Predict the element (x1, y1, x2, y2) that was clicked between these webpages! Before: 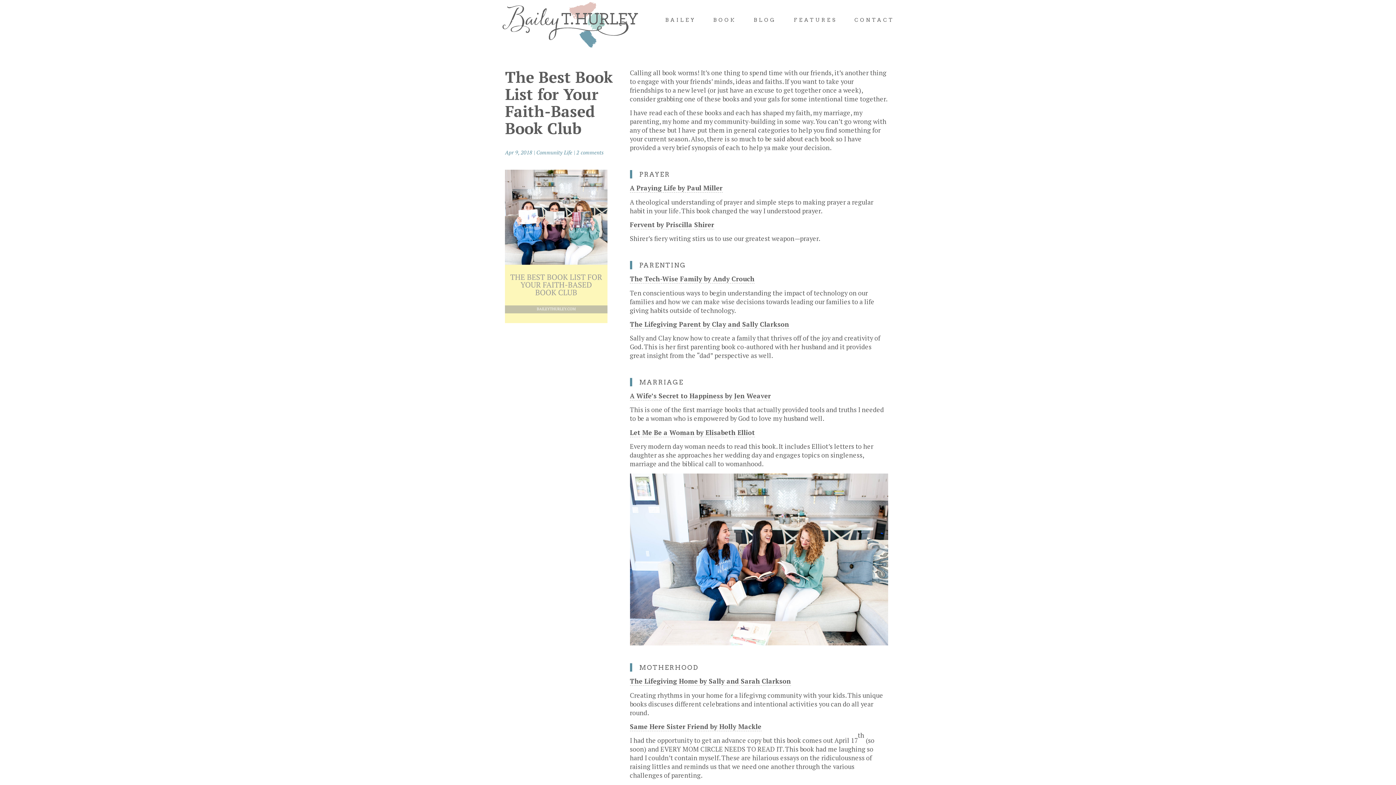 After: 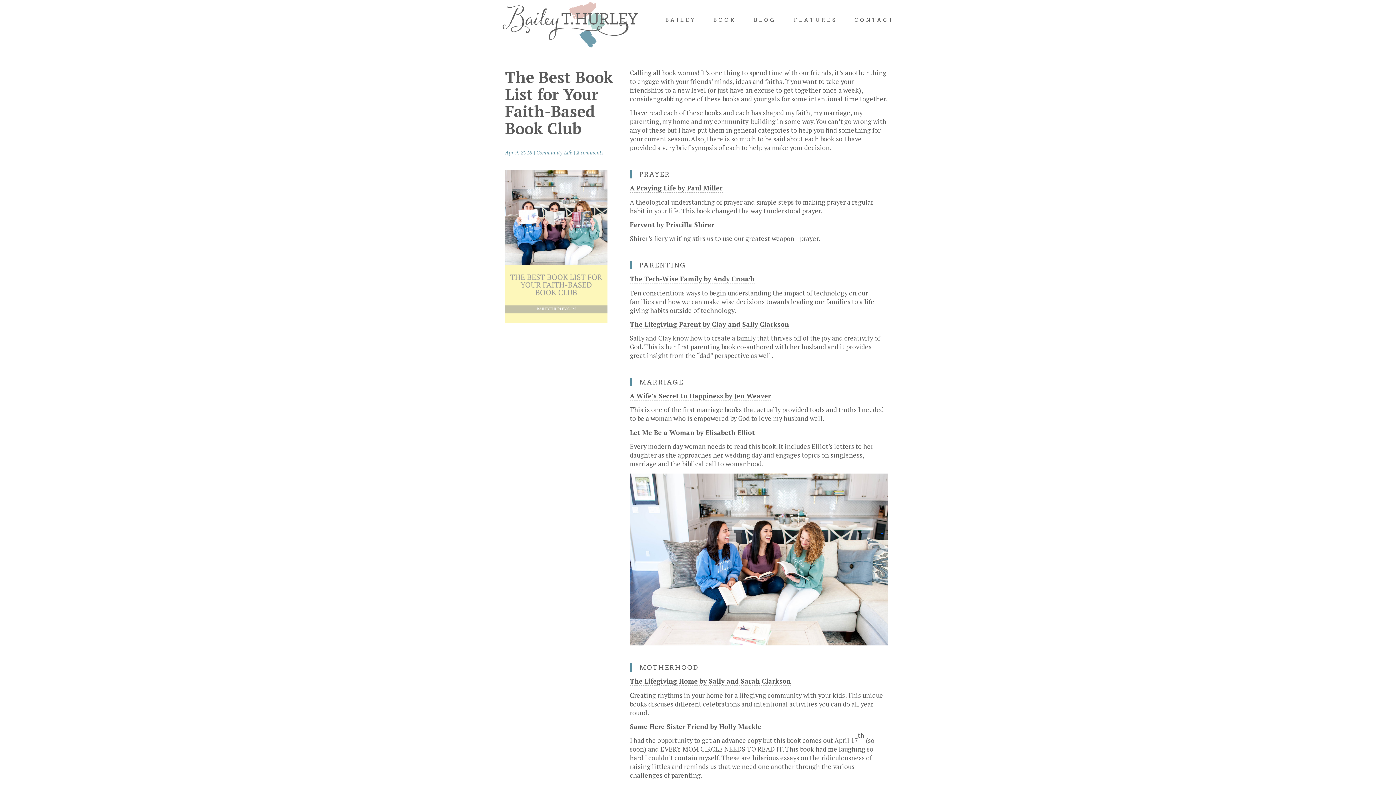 Action: label: Let Me Be a Woman by Elisabeth Elliot bbox: (630, 428, 755, 437)